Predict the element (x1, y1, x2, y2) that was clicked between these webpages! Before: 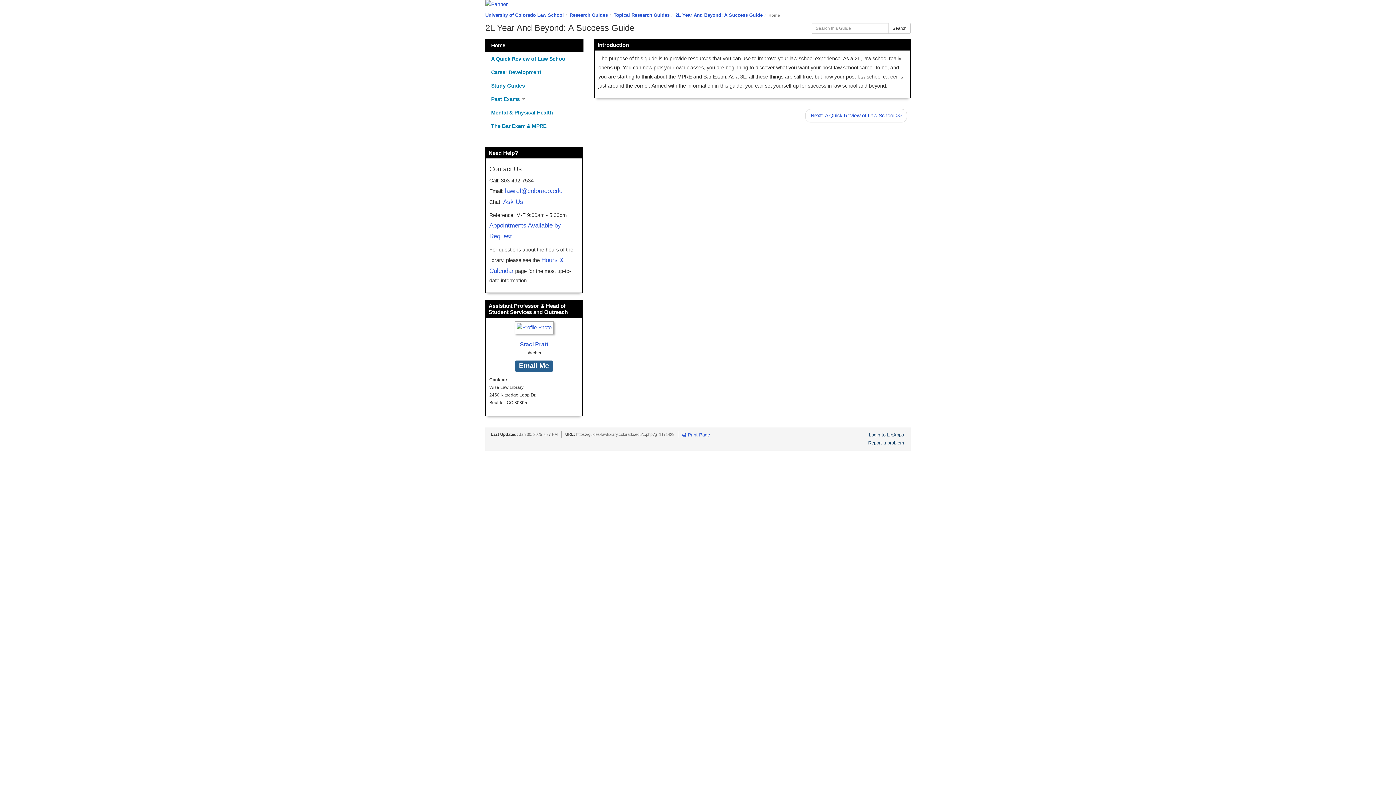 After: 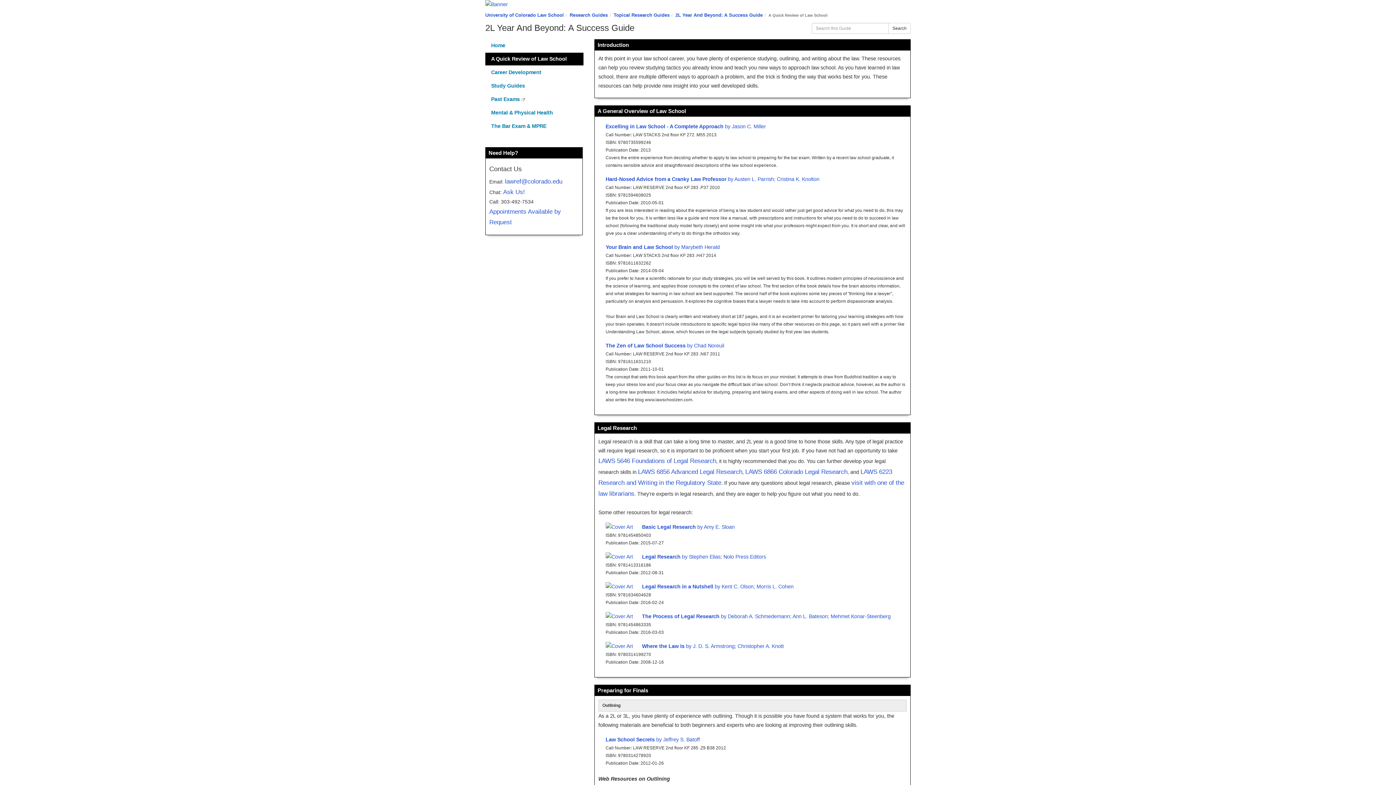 Action: bbox: (485, 52, 583, 65) label: A Quick Review of Law School